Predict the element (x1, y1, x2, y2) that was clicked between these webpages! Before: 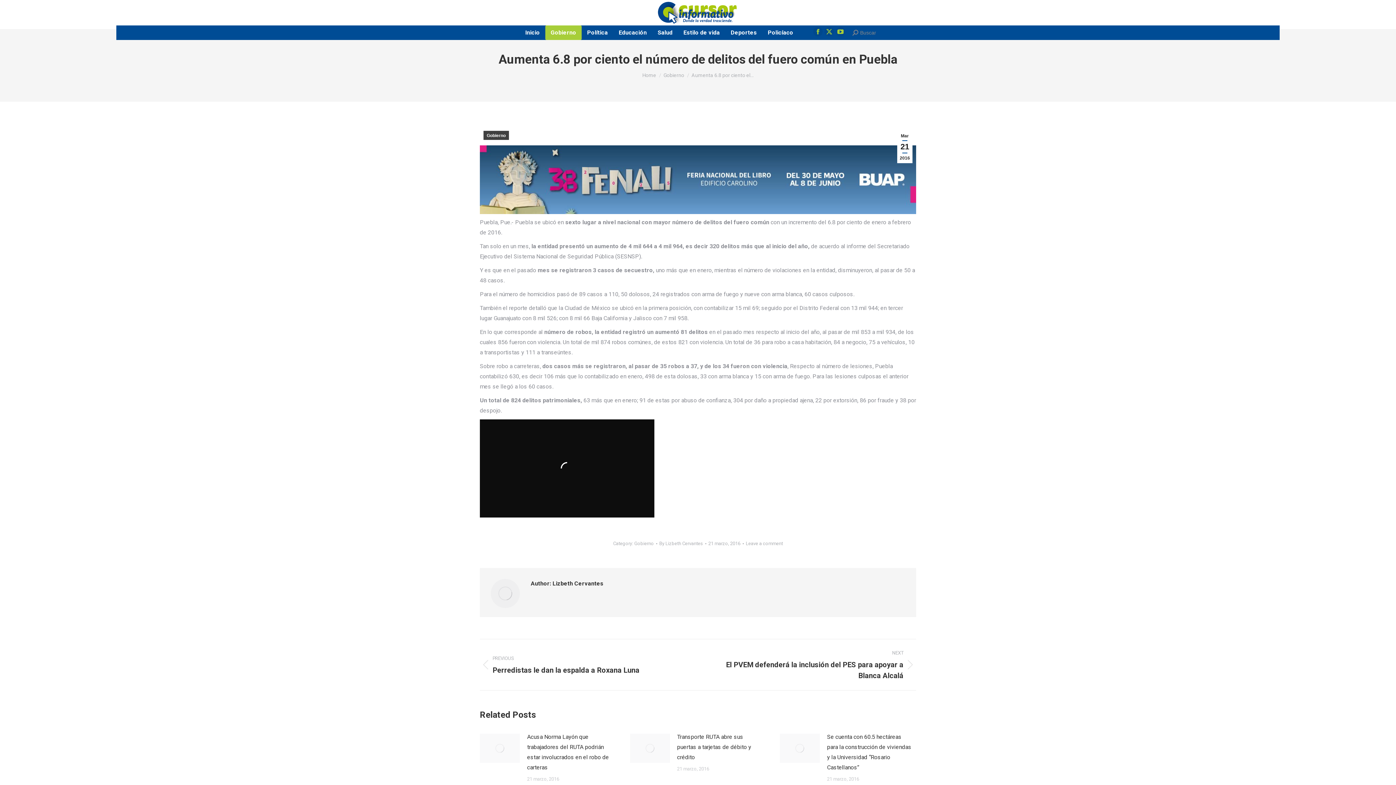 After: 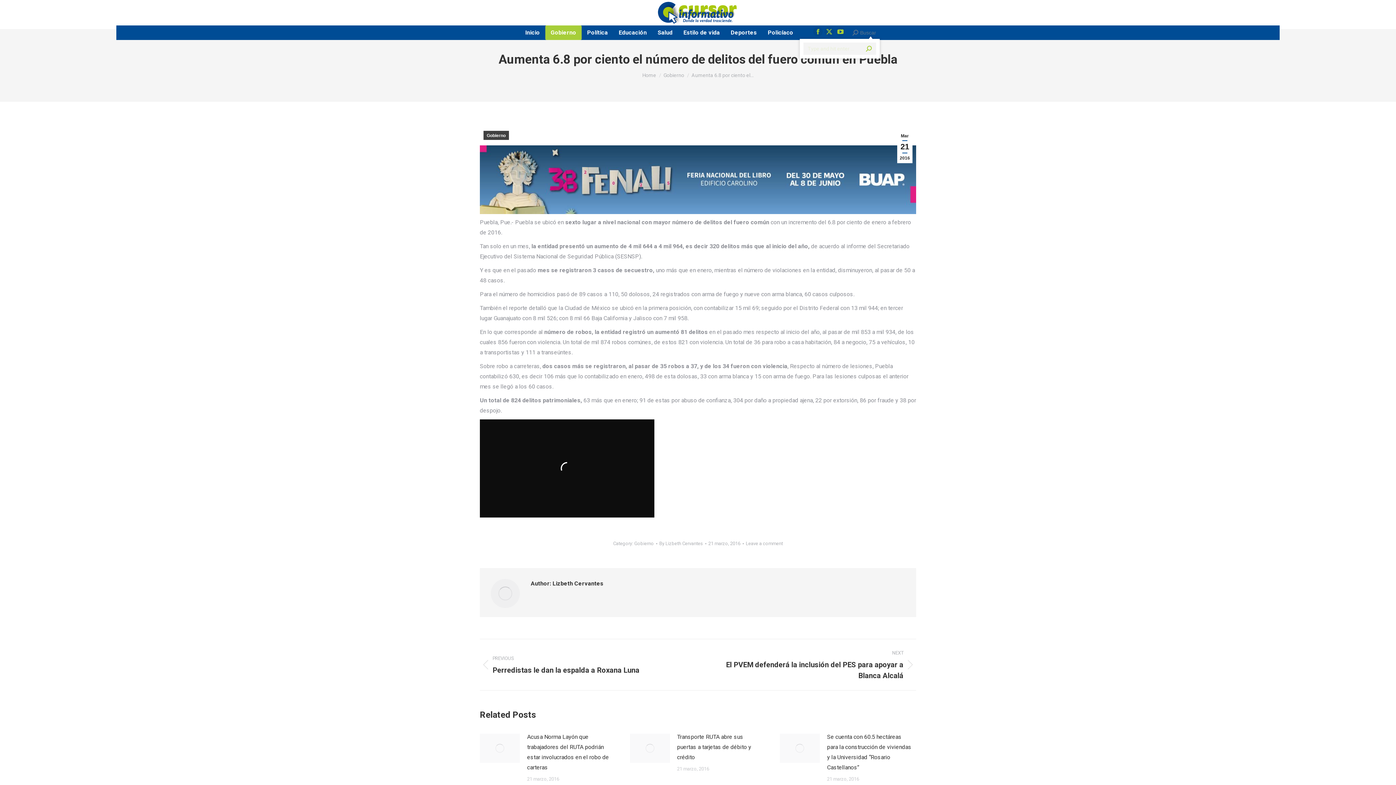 Action: bbox: (852, 29, 876, 35) label: Buscar